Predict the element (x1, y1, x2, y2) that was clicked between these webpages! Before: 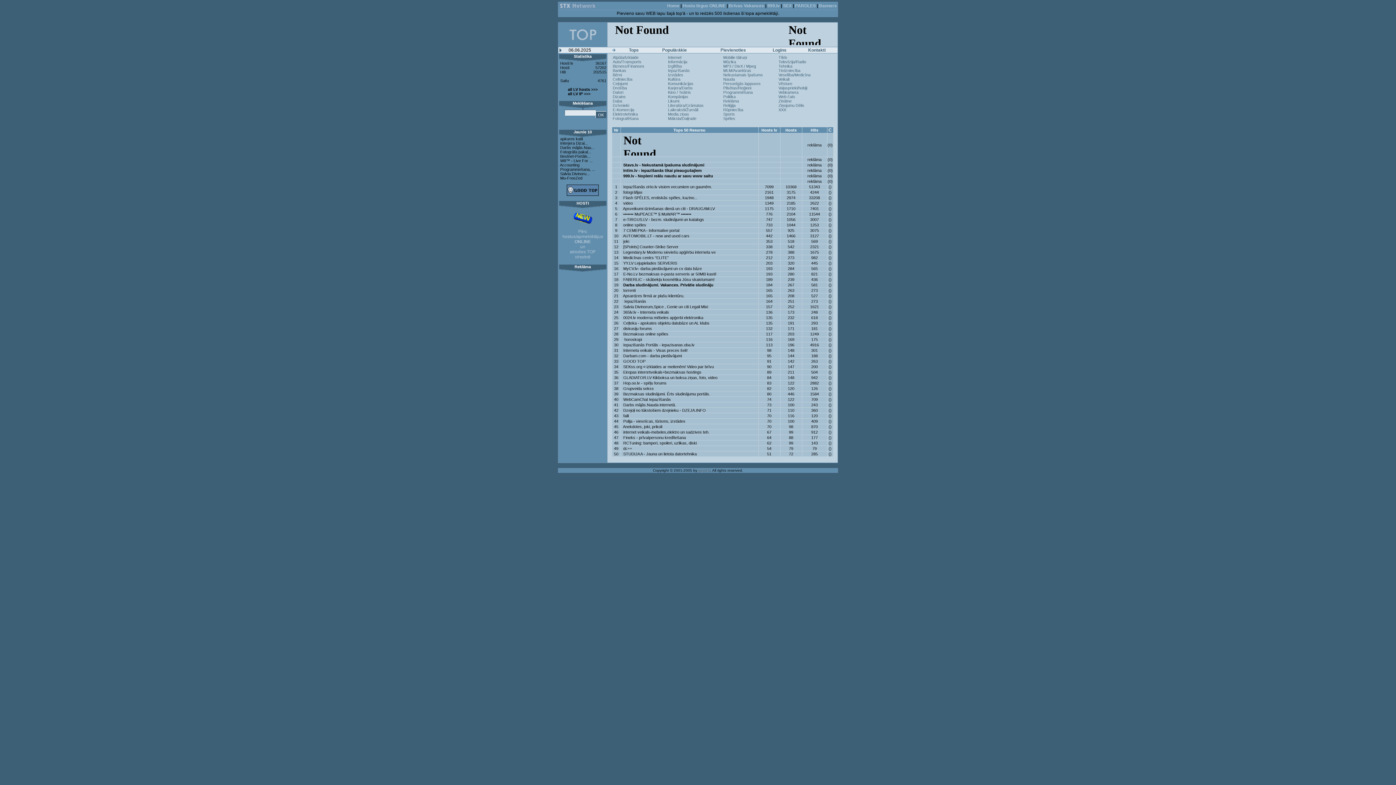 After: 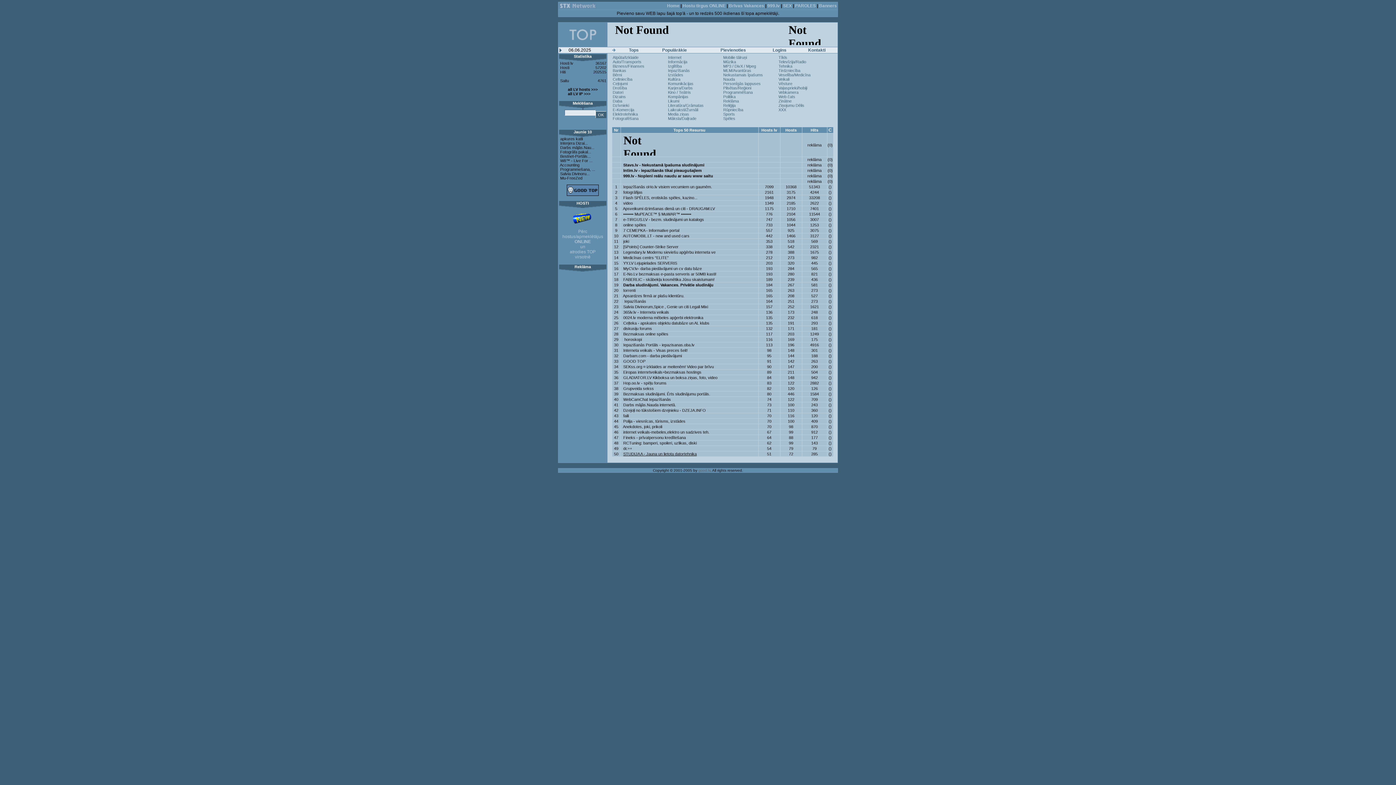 Action: bbox: (623, 452, 696, 456) label: STUDIJA A - Jauna un lietota datortehnika